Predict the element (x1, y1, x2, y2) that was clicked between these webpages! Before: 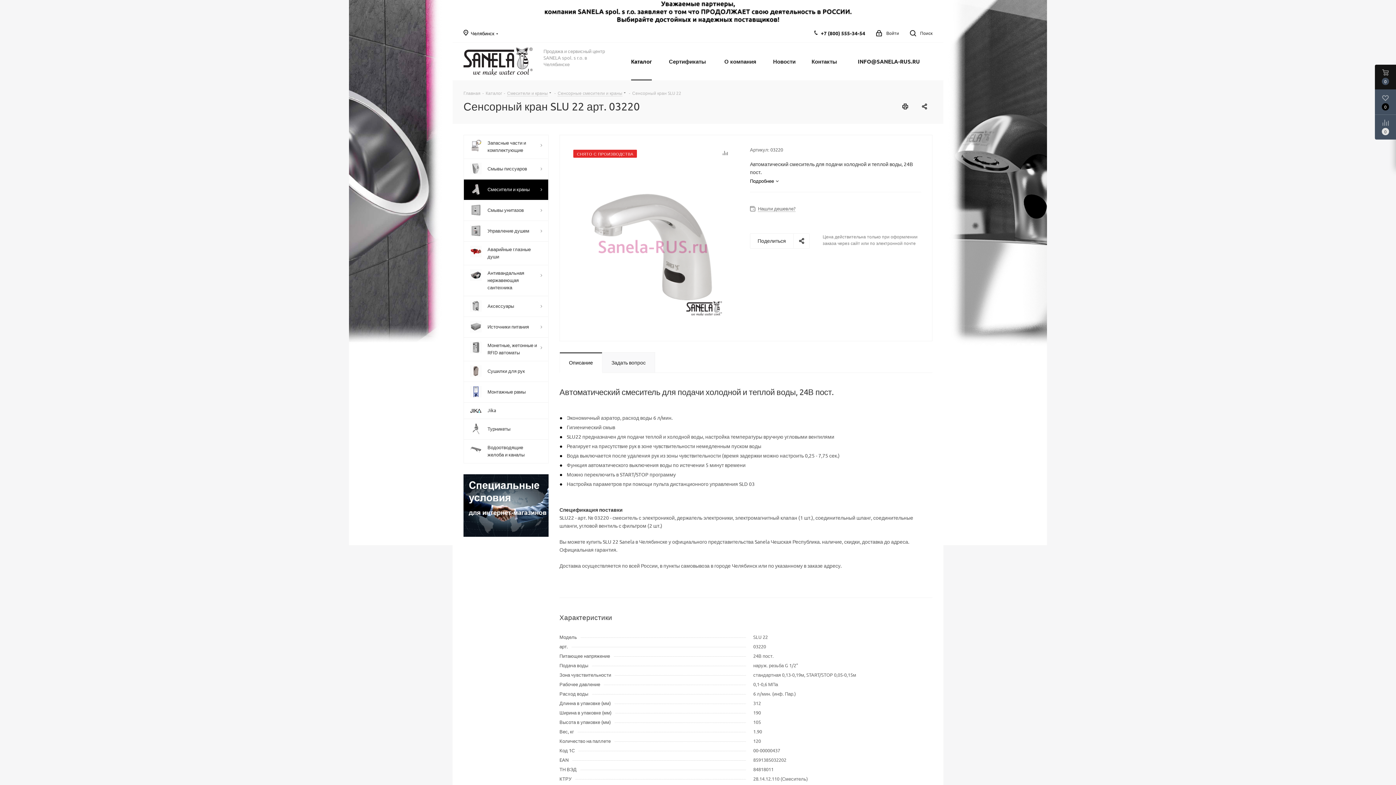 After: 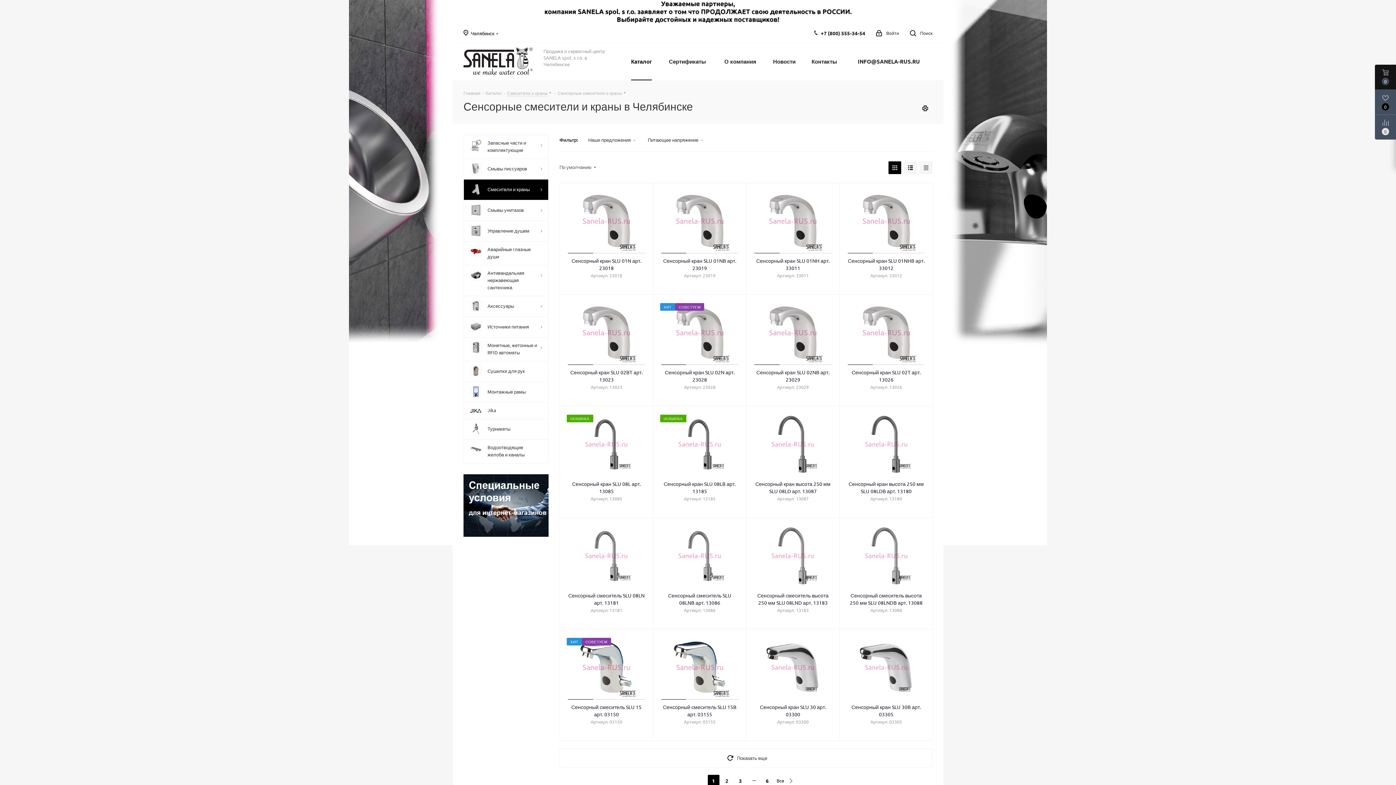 Action: label: Сенсорные смесители и краны bbox: (557, 89, 622, 96)